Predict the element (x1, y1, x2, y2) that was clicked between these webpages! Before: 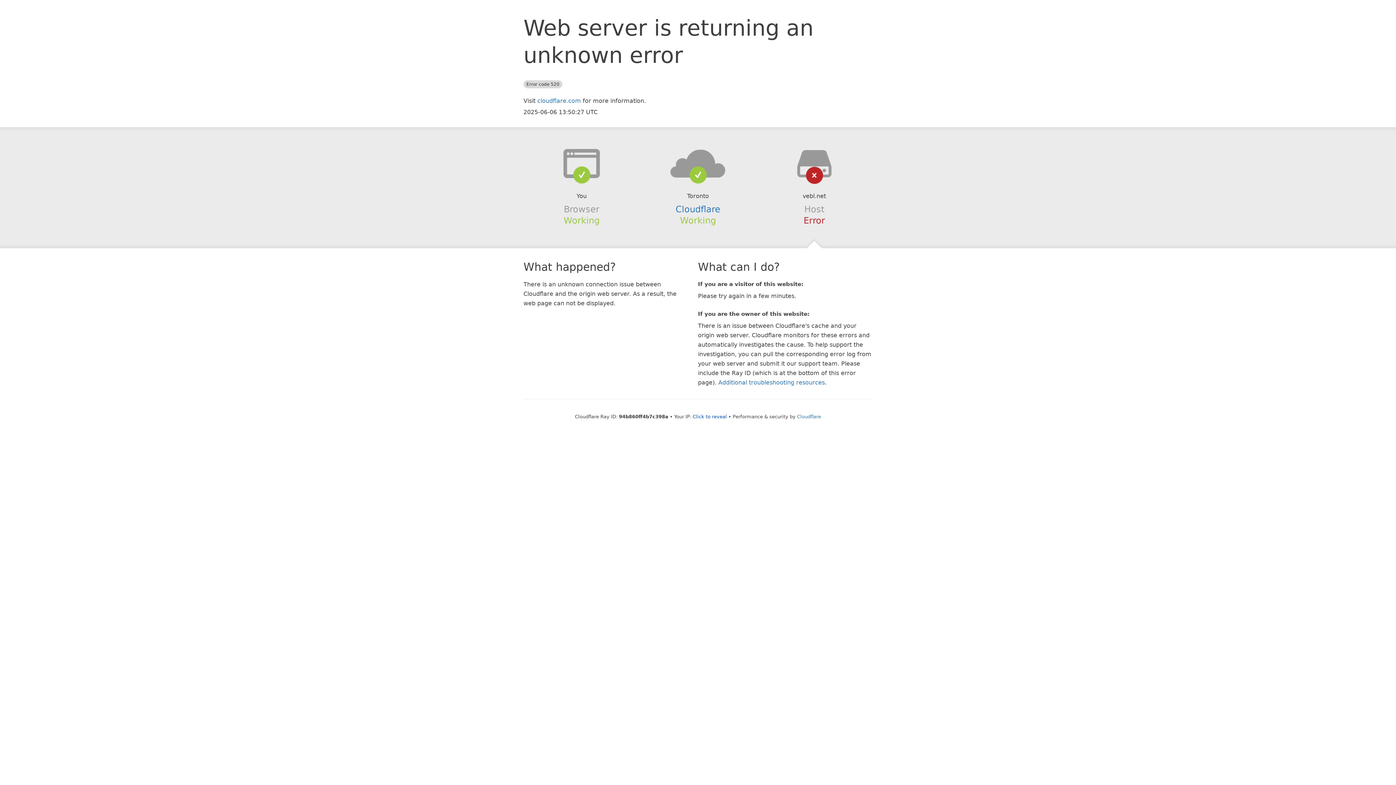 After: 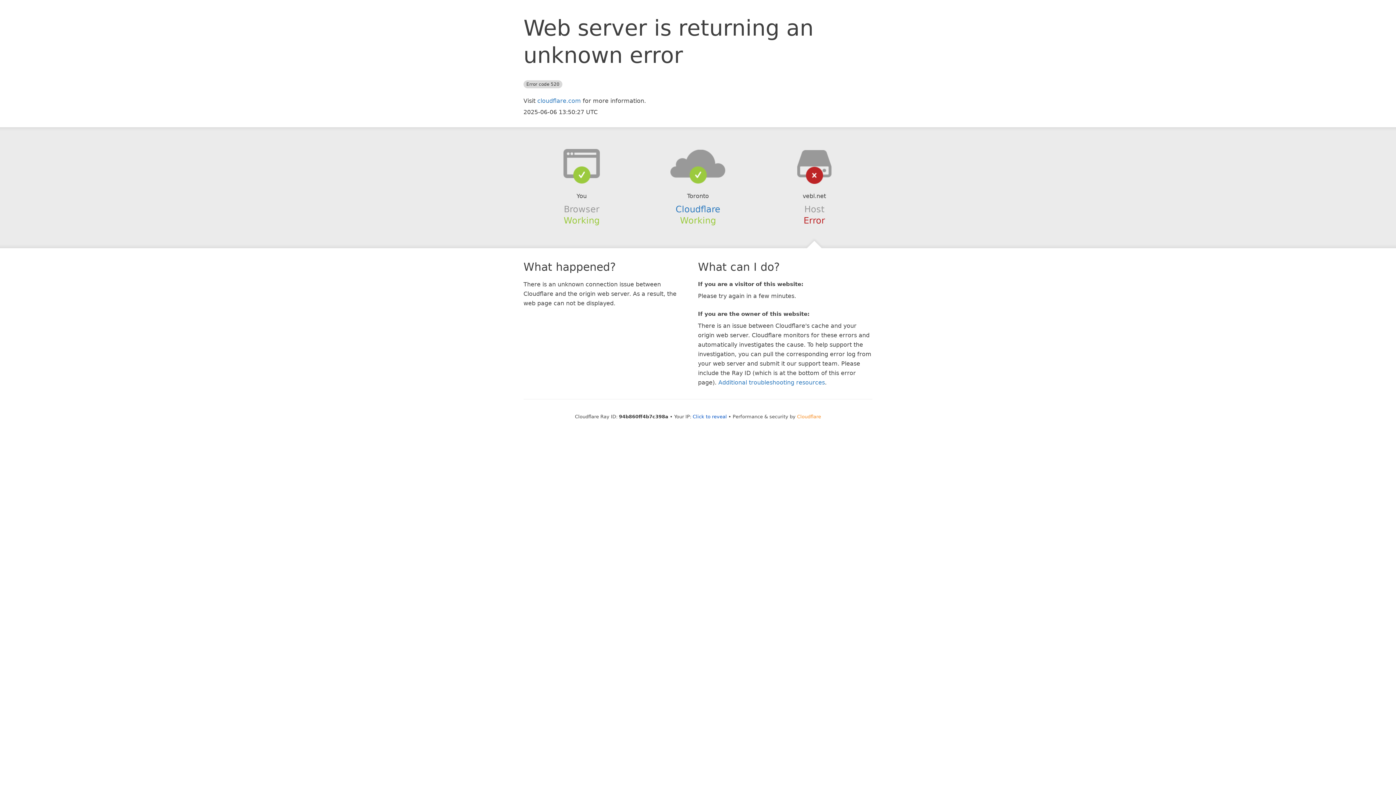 Action: bbox: (797, 414, 821, 419) label: Cloudflare